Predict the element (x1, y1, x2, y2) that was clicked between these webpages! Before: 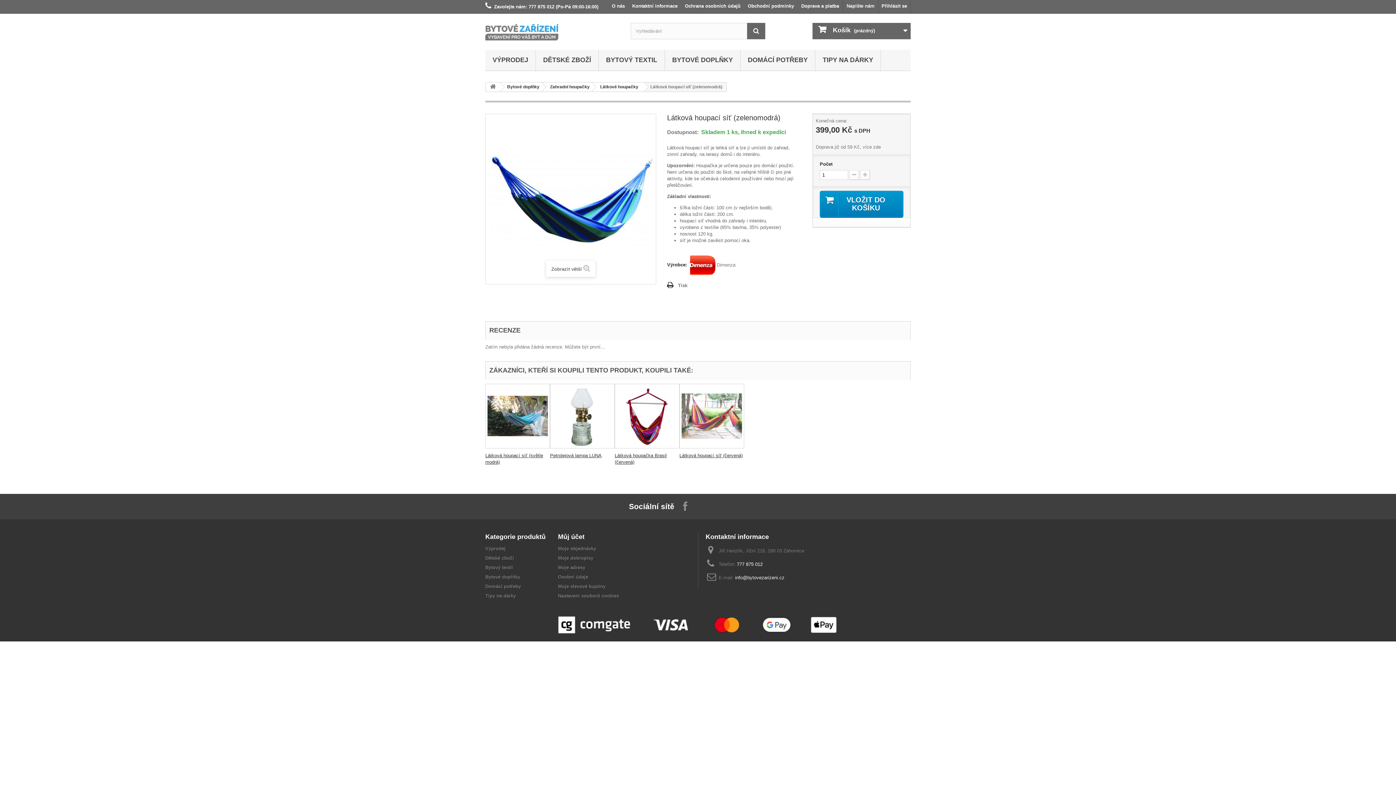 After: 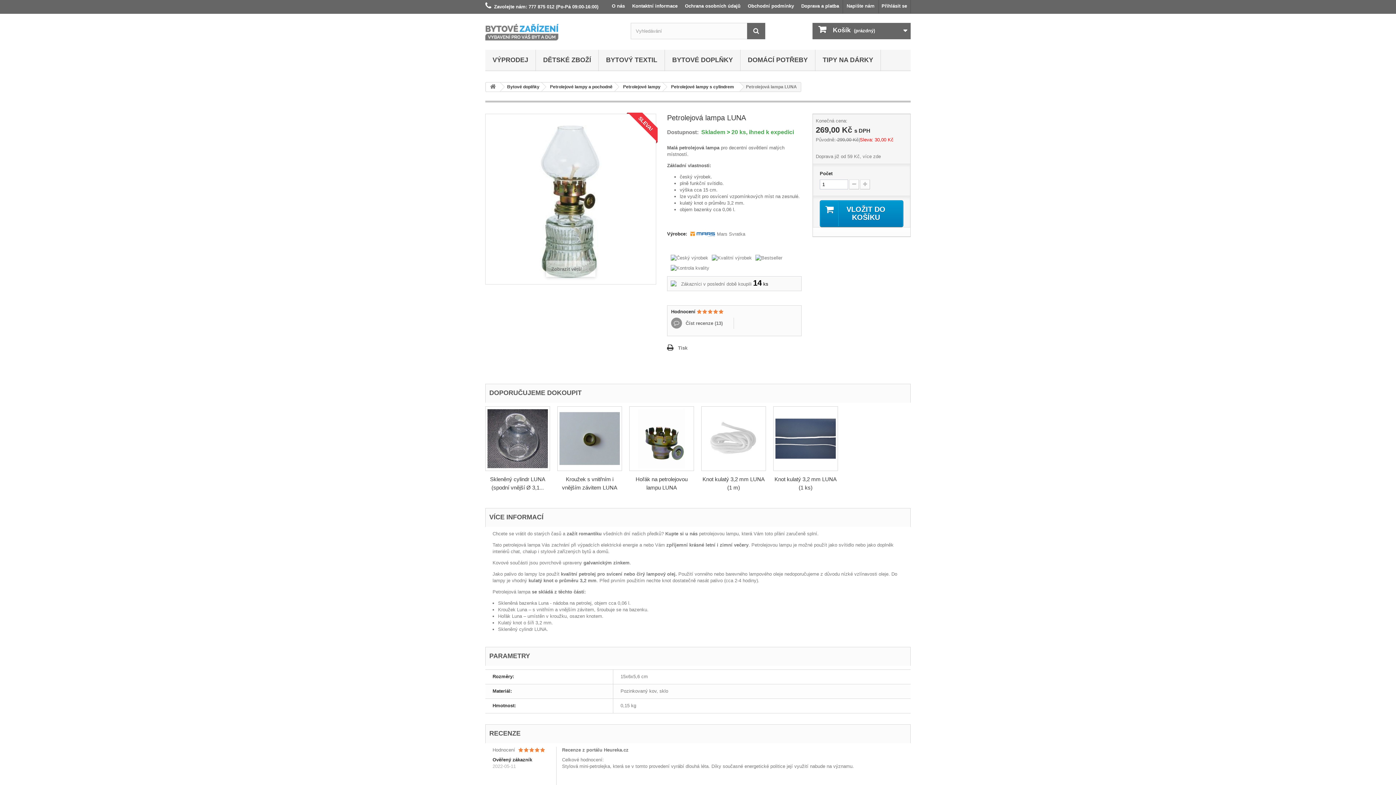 Action: bbox: (550, 453, 601, 458) label: Petrolejová lampa LUNA